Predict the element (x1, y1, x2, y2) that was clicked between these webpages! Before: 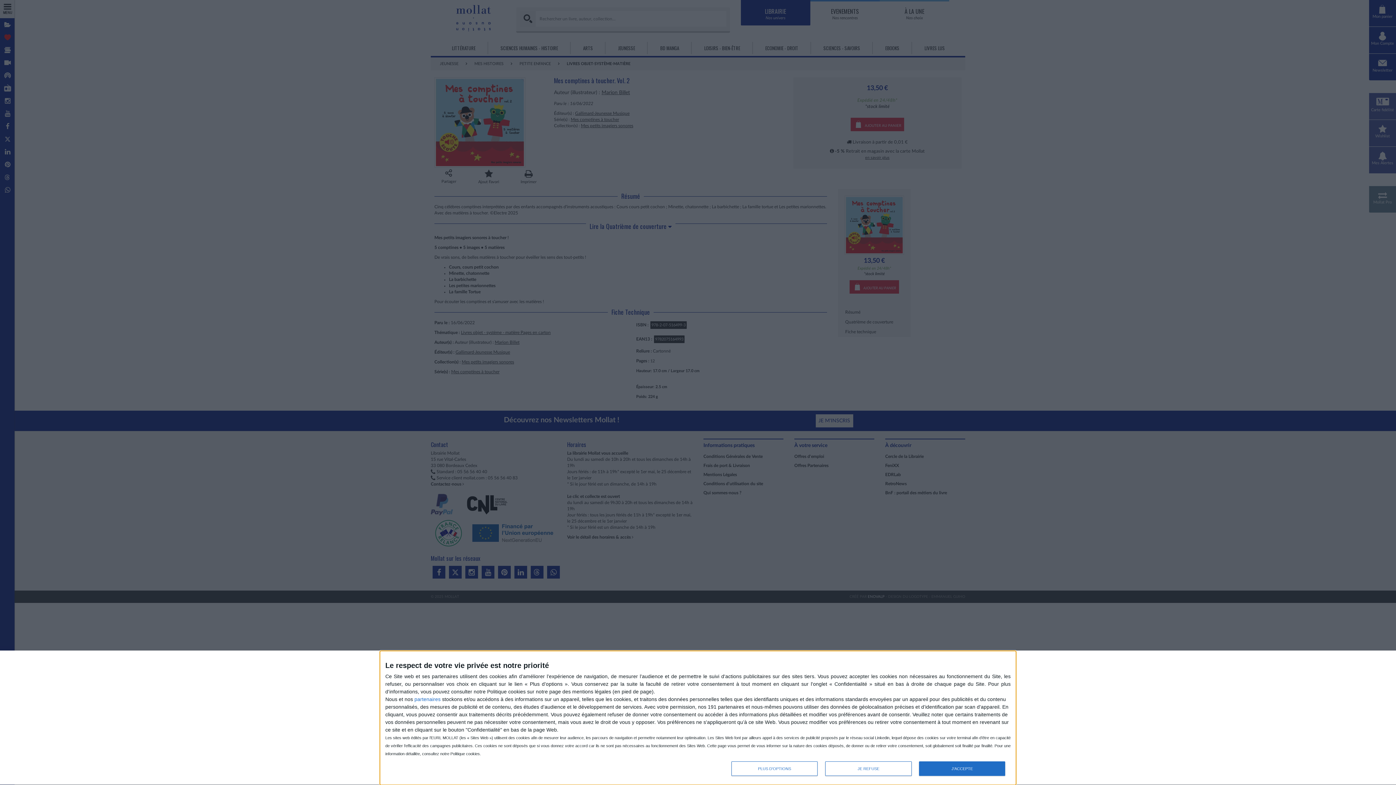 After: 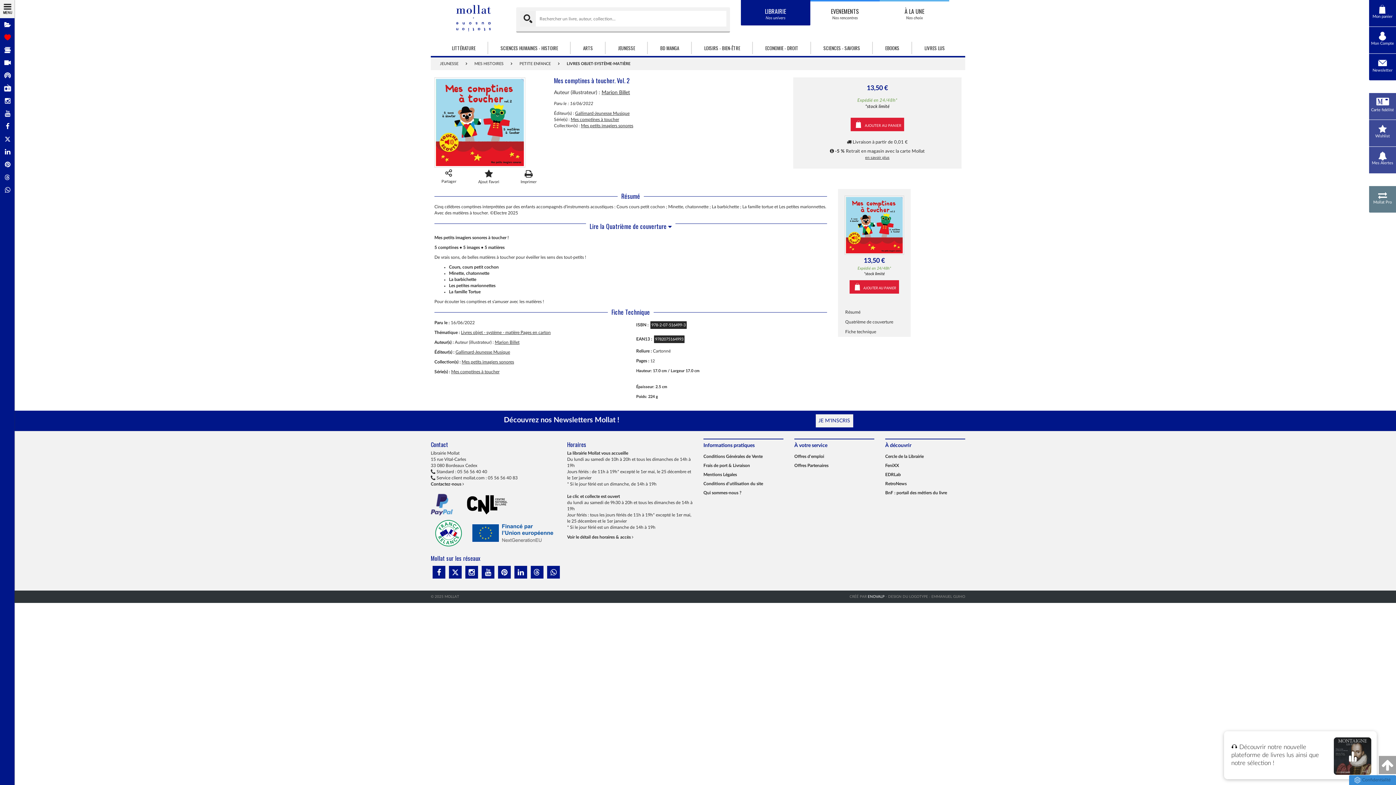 Action: bbox: (919, 761, 1005, 776) label: J'ACCEPTE